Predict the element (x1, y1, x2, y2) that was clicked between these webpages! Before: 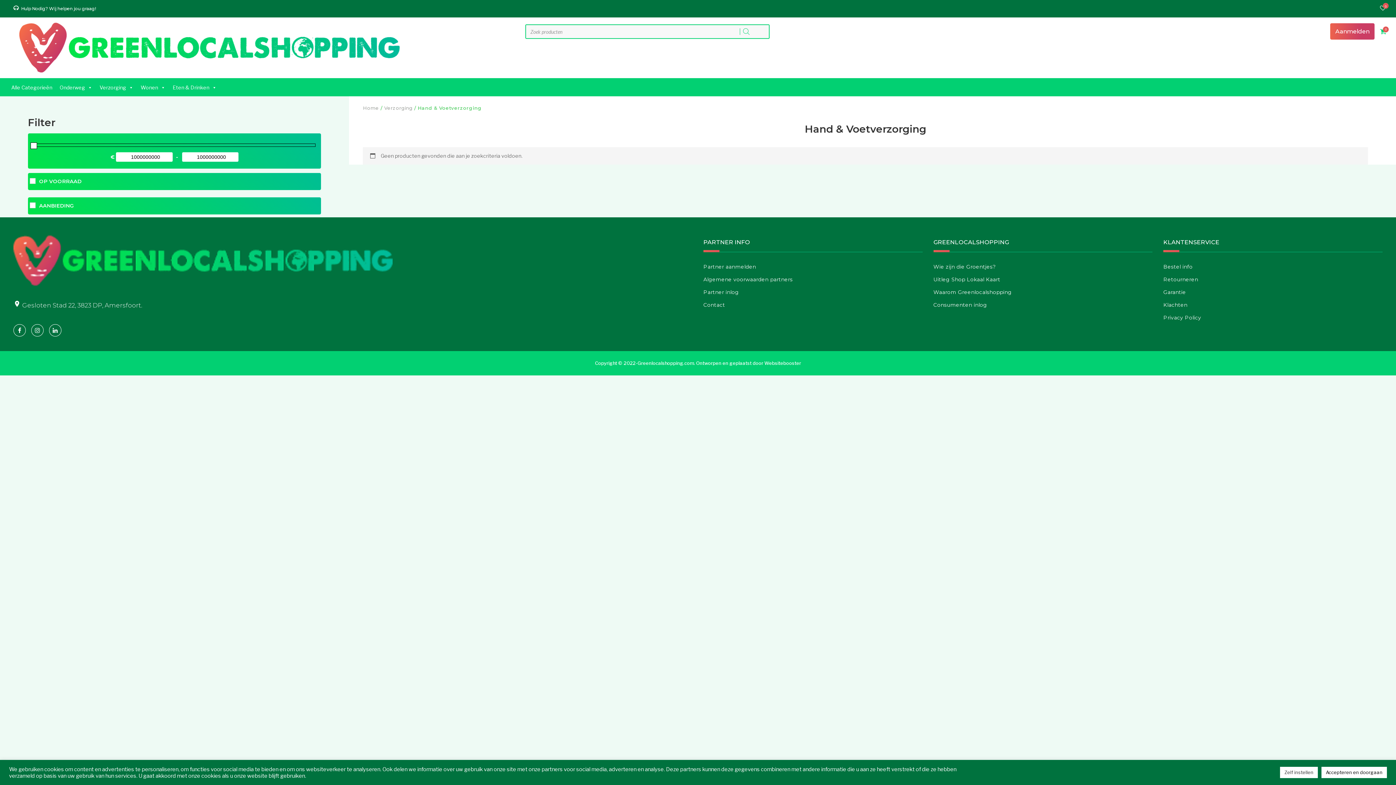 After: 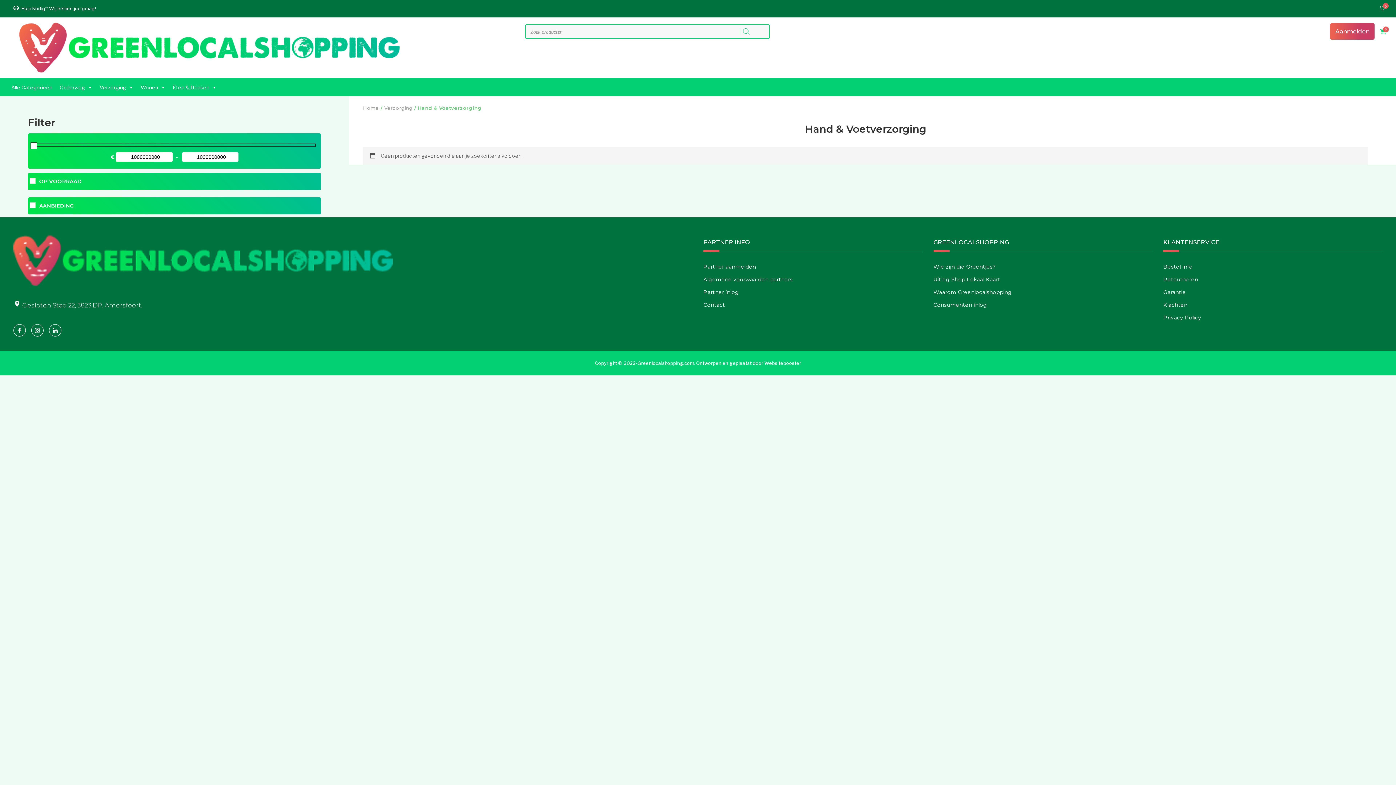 Action: label: Accepteren en doorgaan bbox: (1321, 767, 1387, 778)